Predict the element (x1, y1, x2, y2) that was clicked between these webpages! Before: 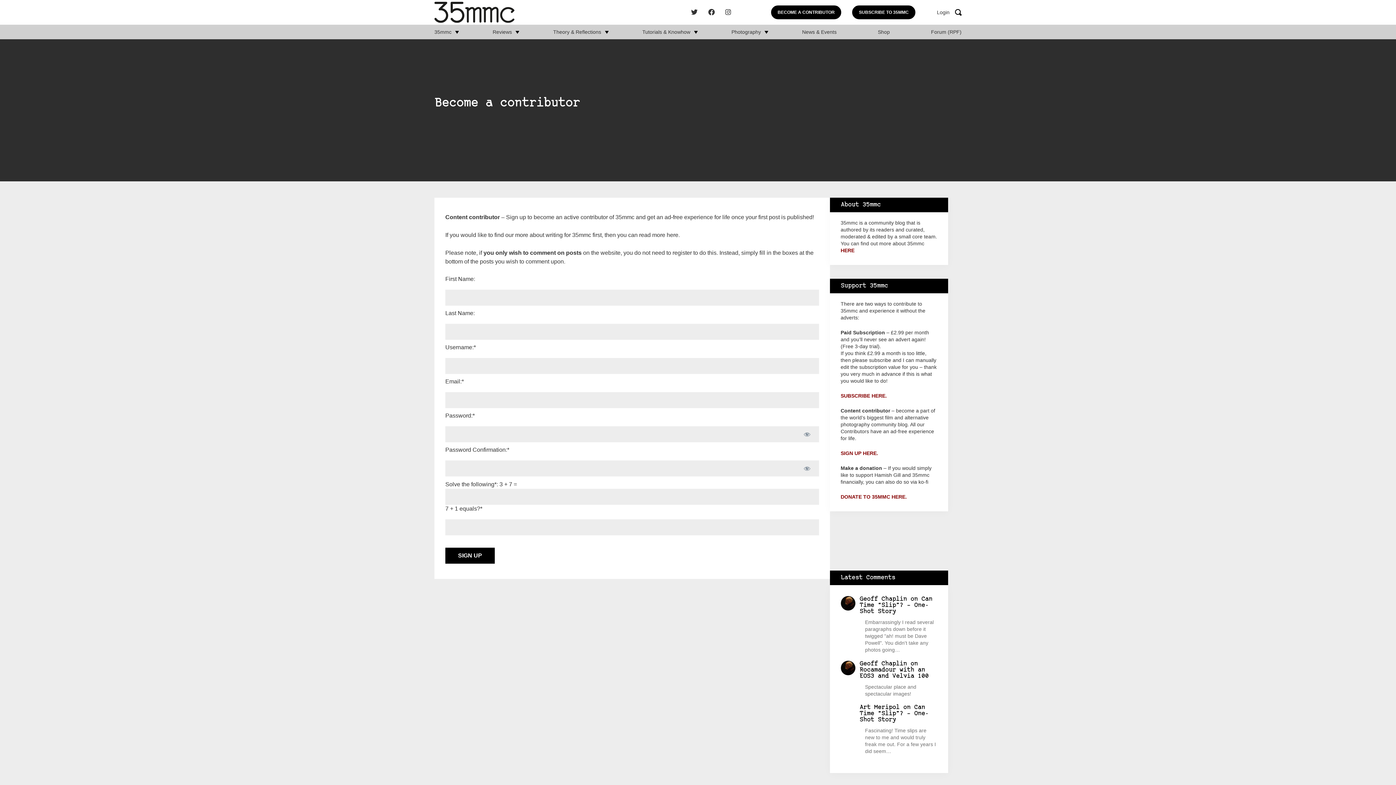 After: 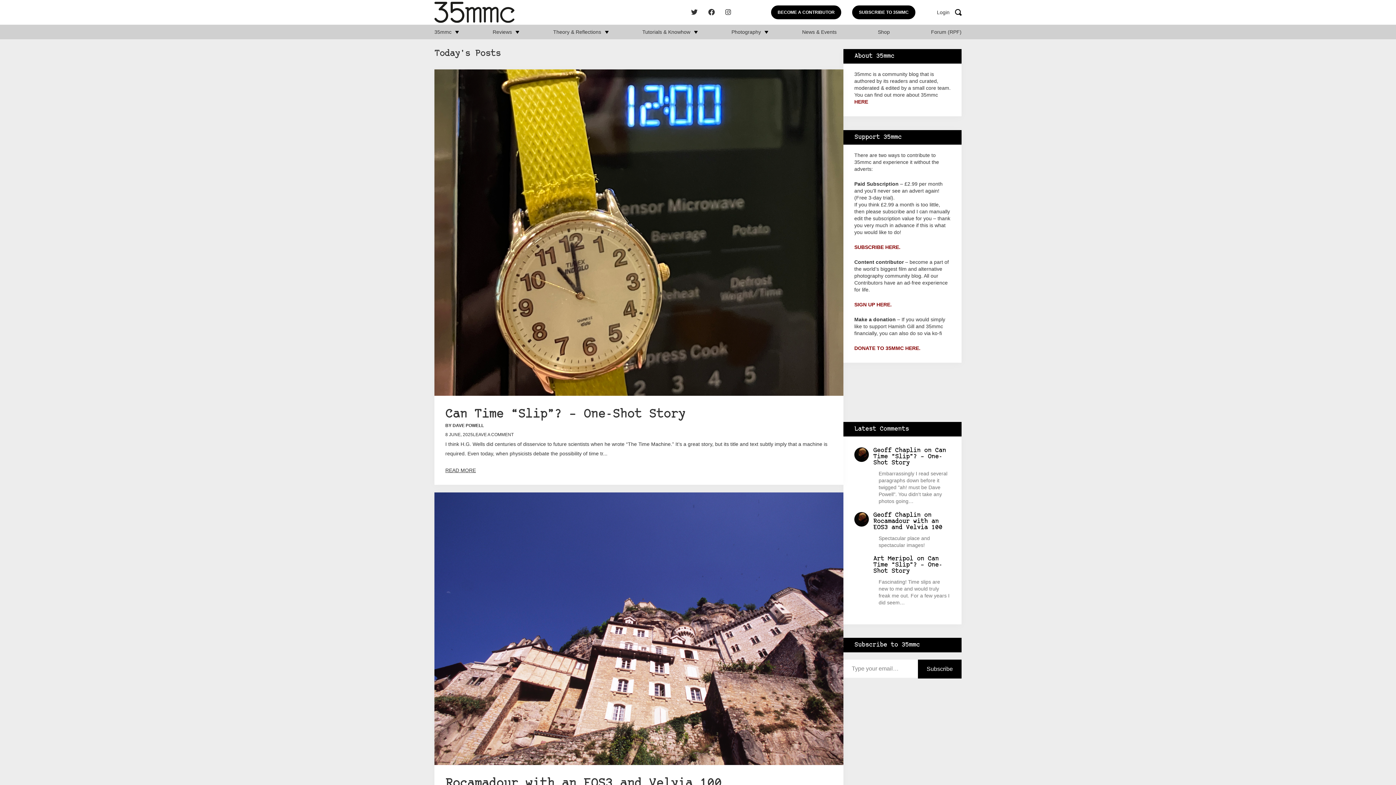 Action: bbox: (434, 29, 451, 34) label: 35mmc